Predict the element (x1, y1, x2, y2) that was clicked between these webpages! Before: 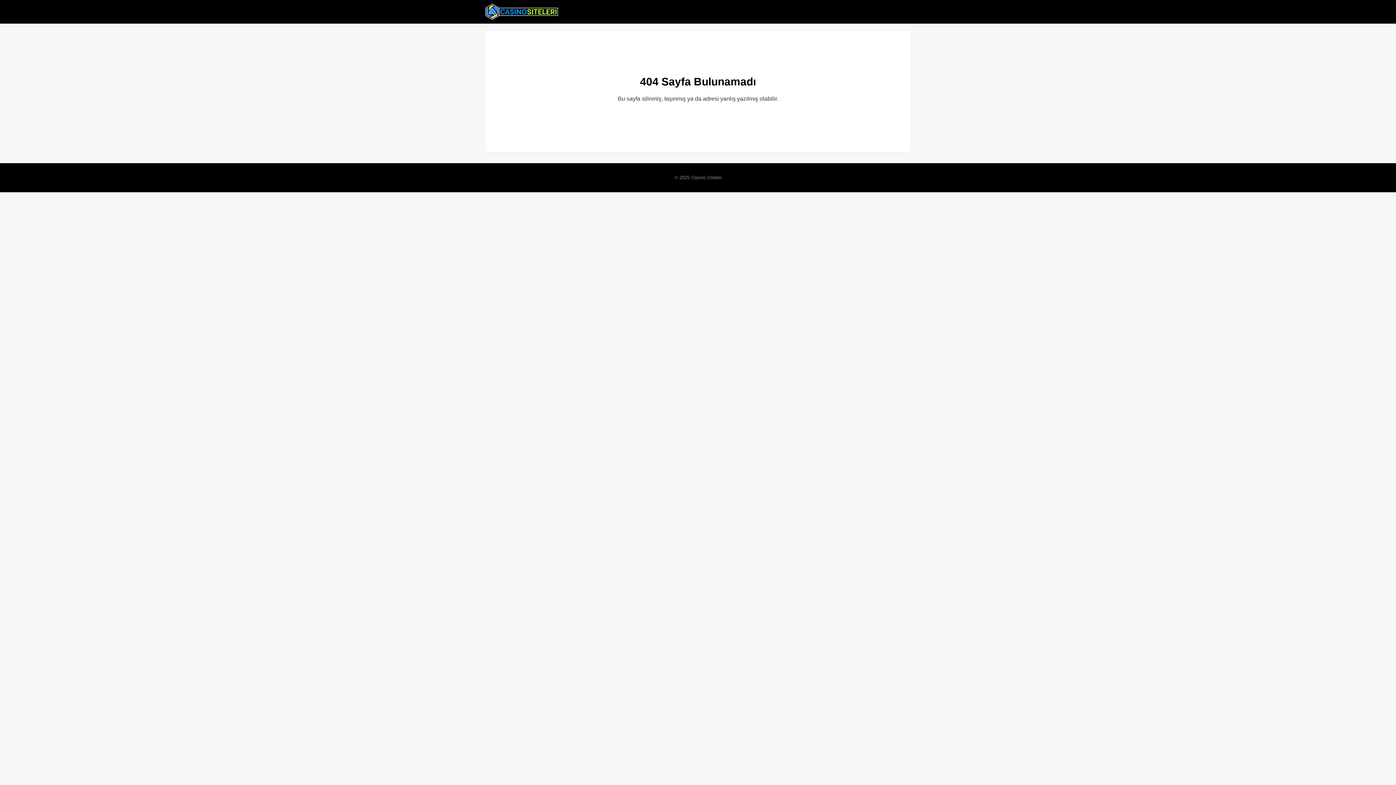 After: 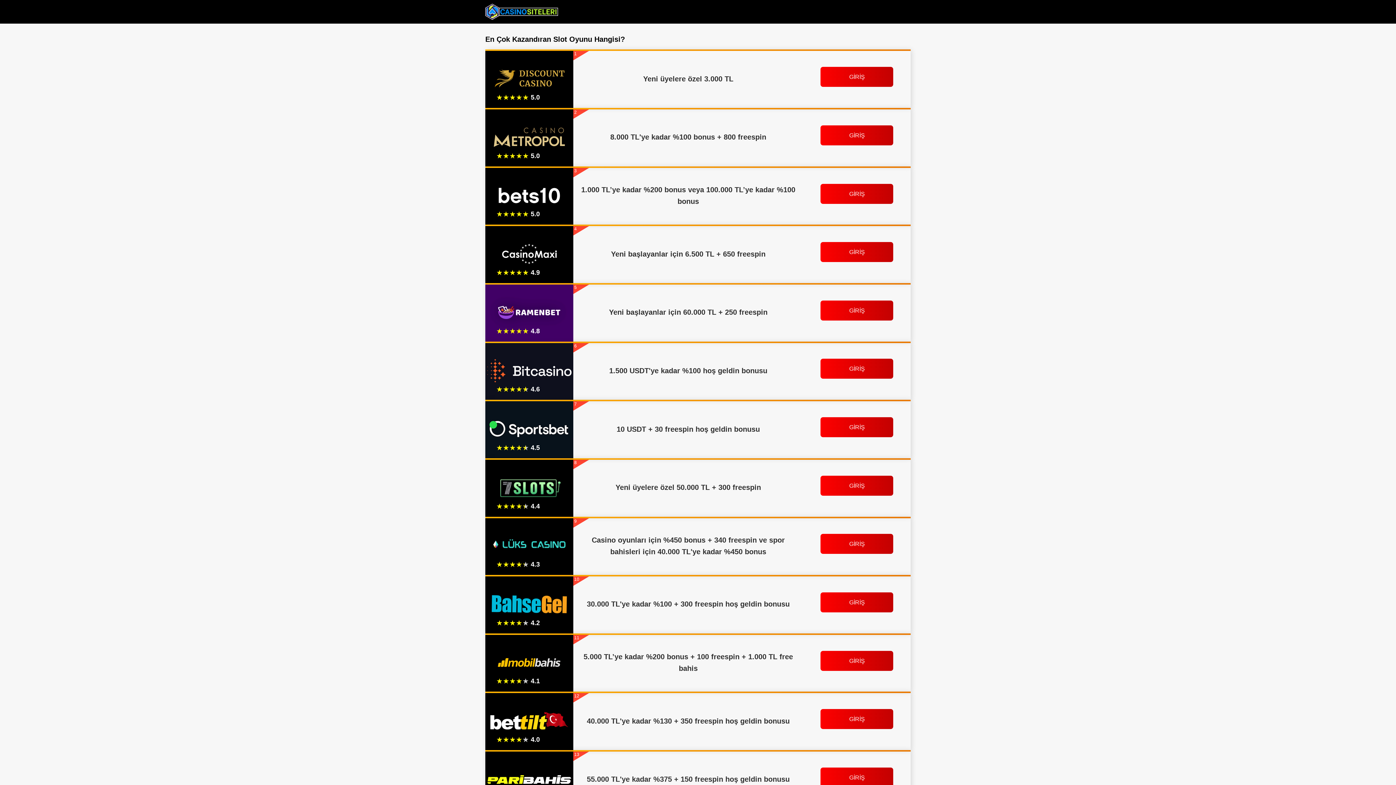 Action: bbox: (485, 2, 558, 20)